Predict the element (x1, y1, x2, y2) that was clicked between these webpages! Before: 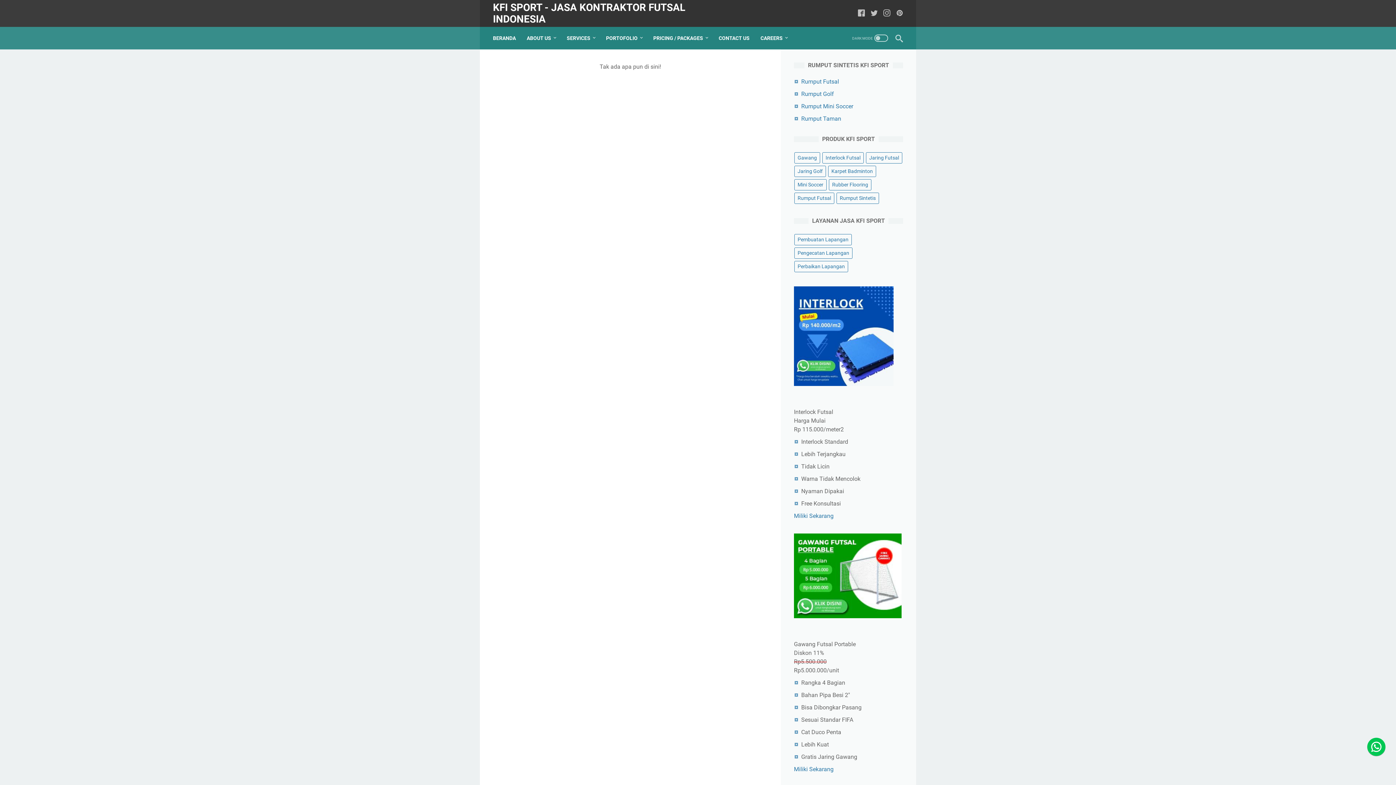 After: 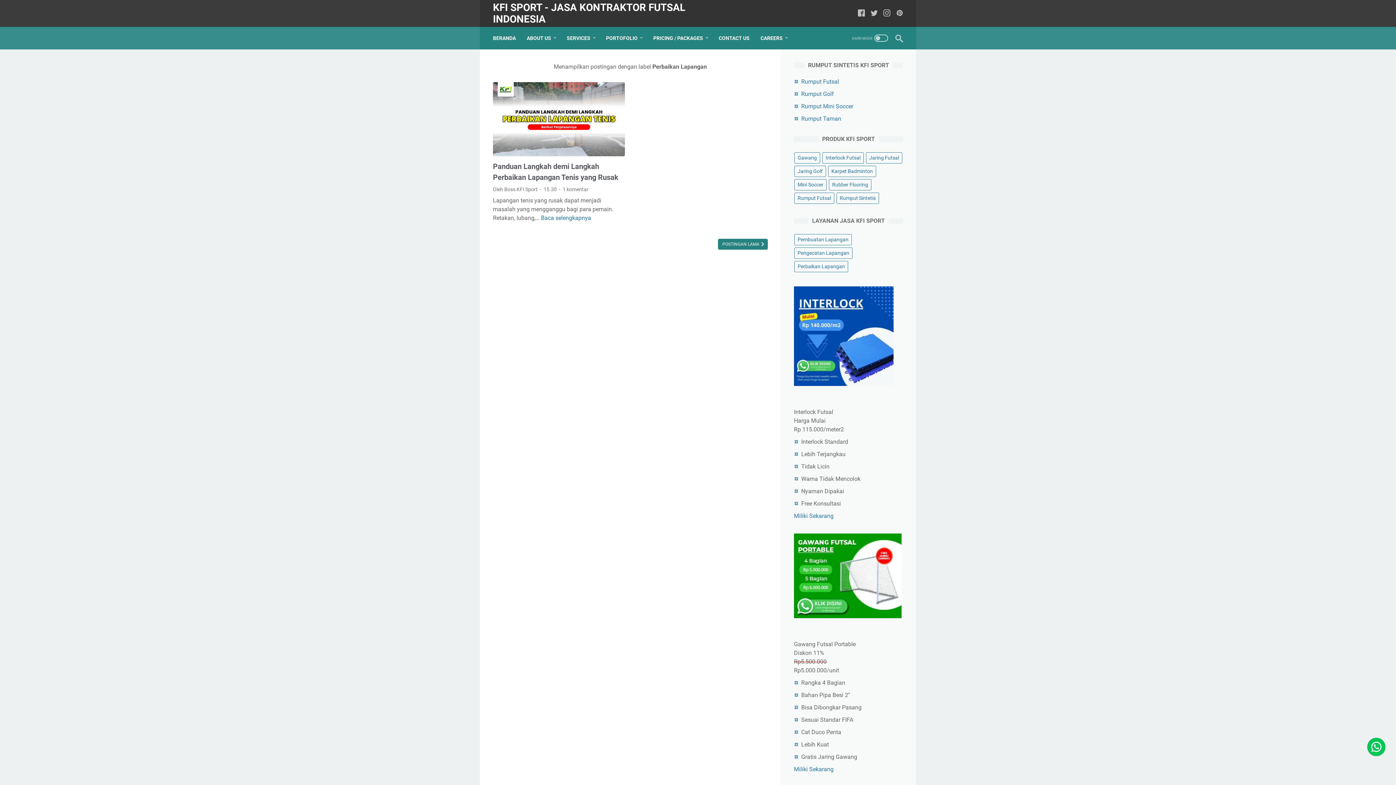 Action: label: Perbaikan Lapangan bbox: (794, 261, 848, 272)